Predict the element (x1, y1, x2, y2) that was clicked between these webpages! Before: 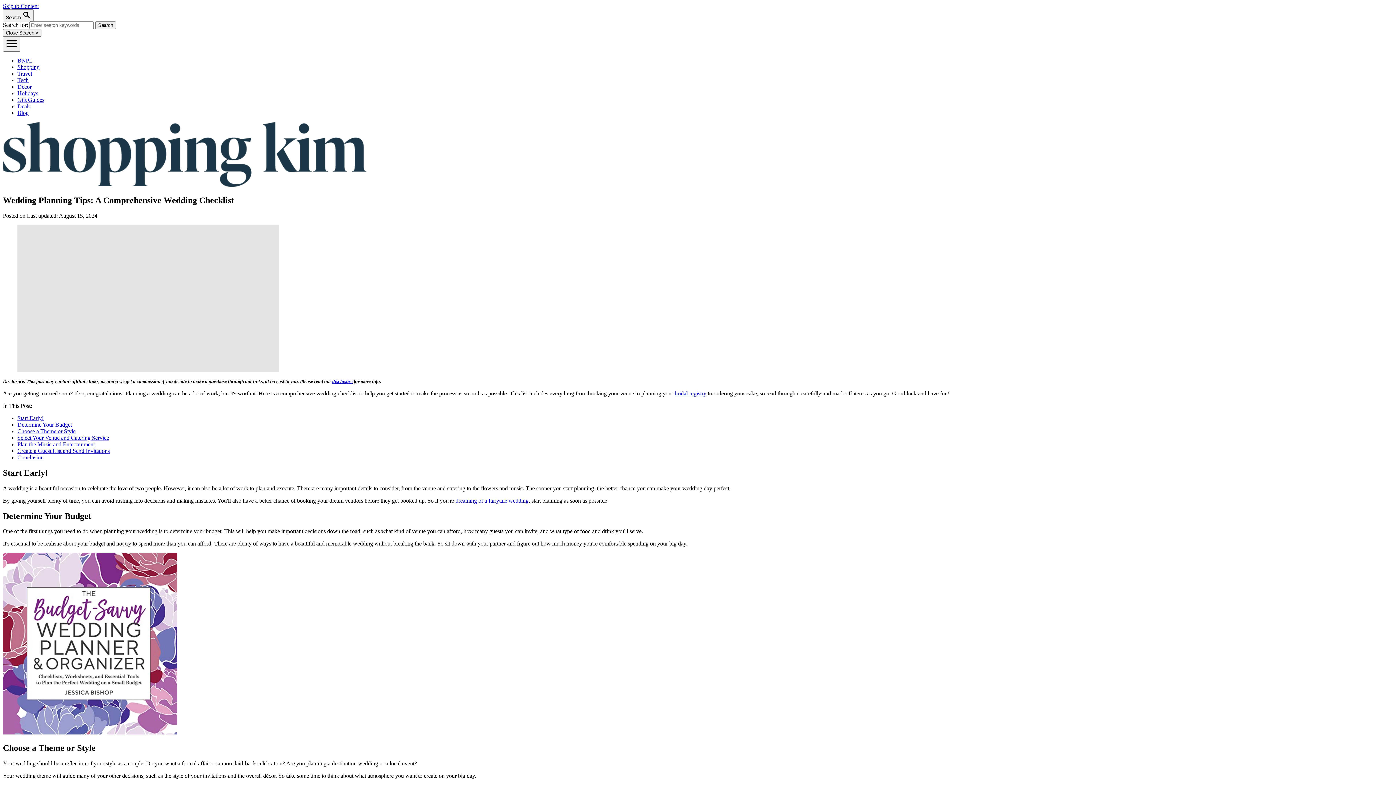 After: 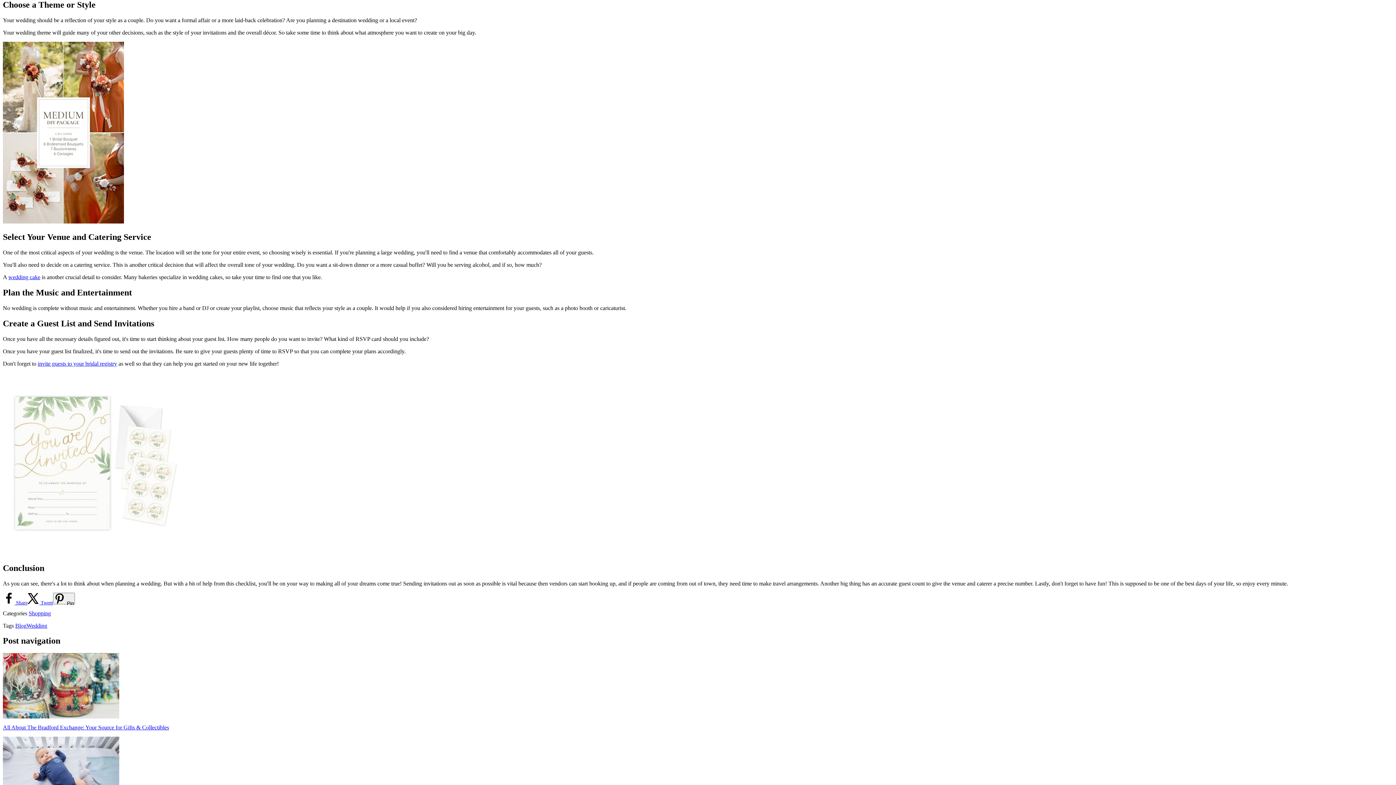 Action: label: Choose a Theme or Style bbox: (17, 428, 75, 434)